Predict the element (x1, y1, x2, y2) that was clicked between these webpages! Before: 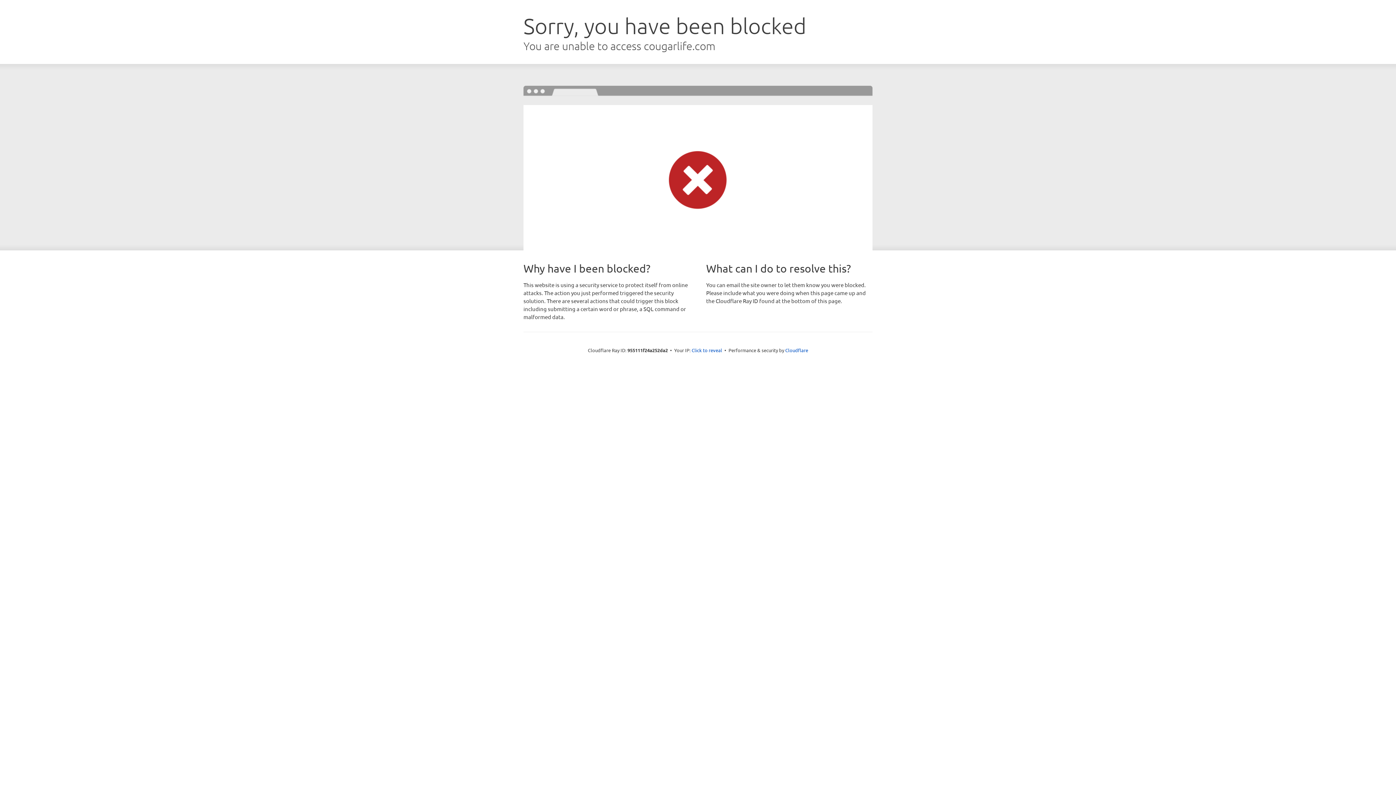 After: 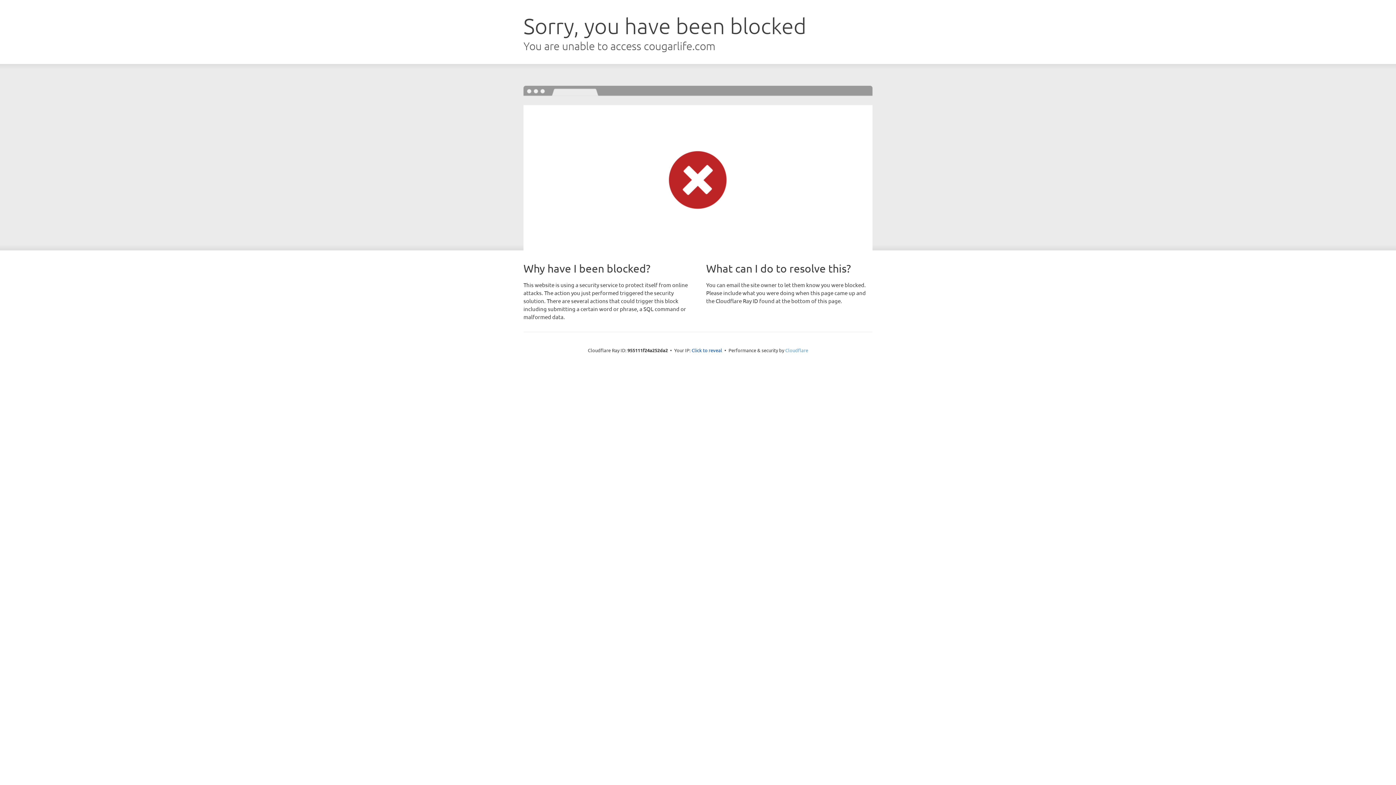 Action: label: Cloudflare bbox: (785, 347, 808, 353)